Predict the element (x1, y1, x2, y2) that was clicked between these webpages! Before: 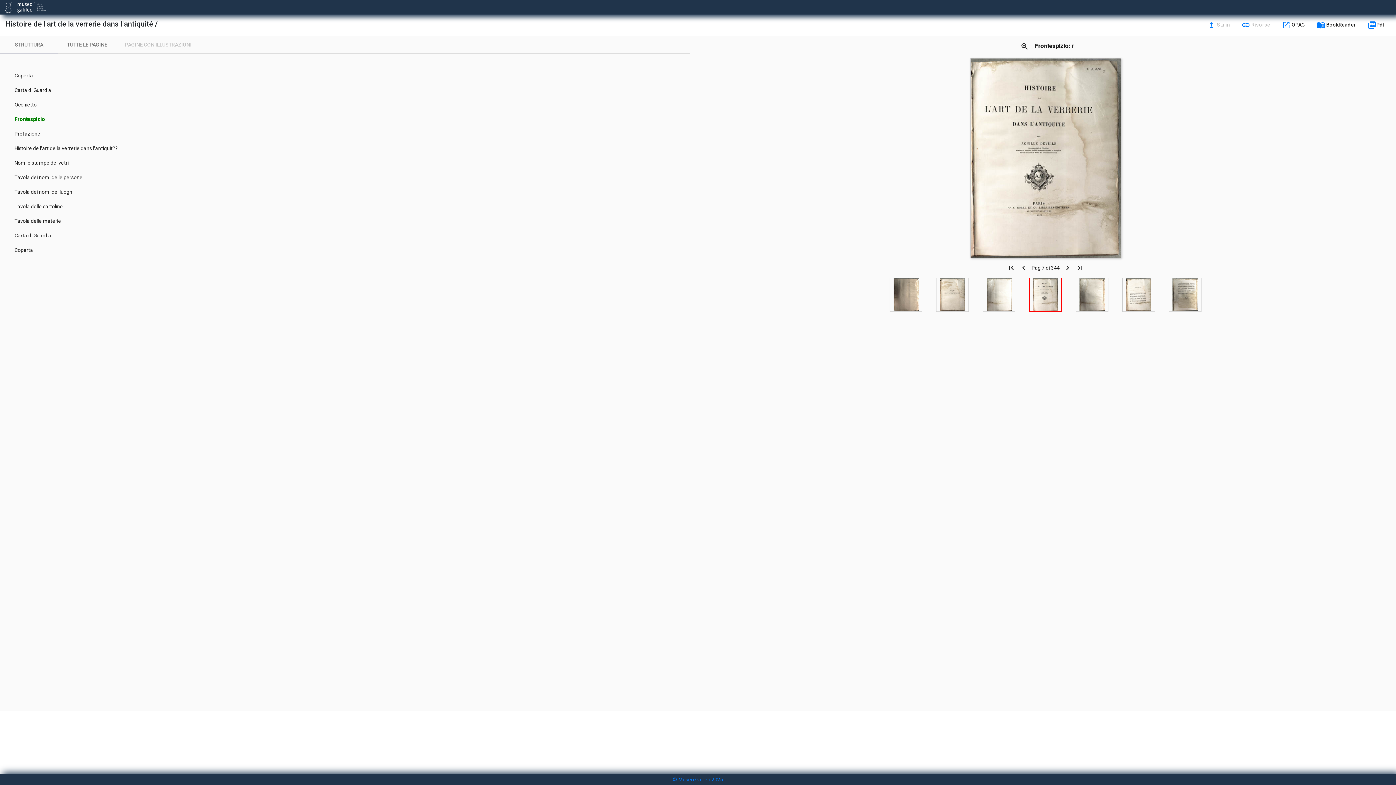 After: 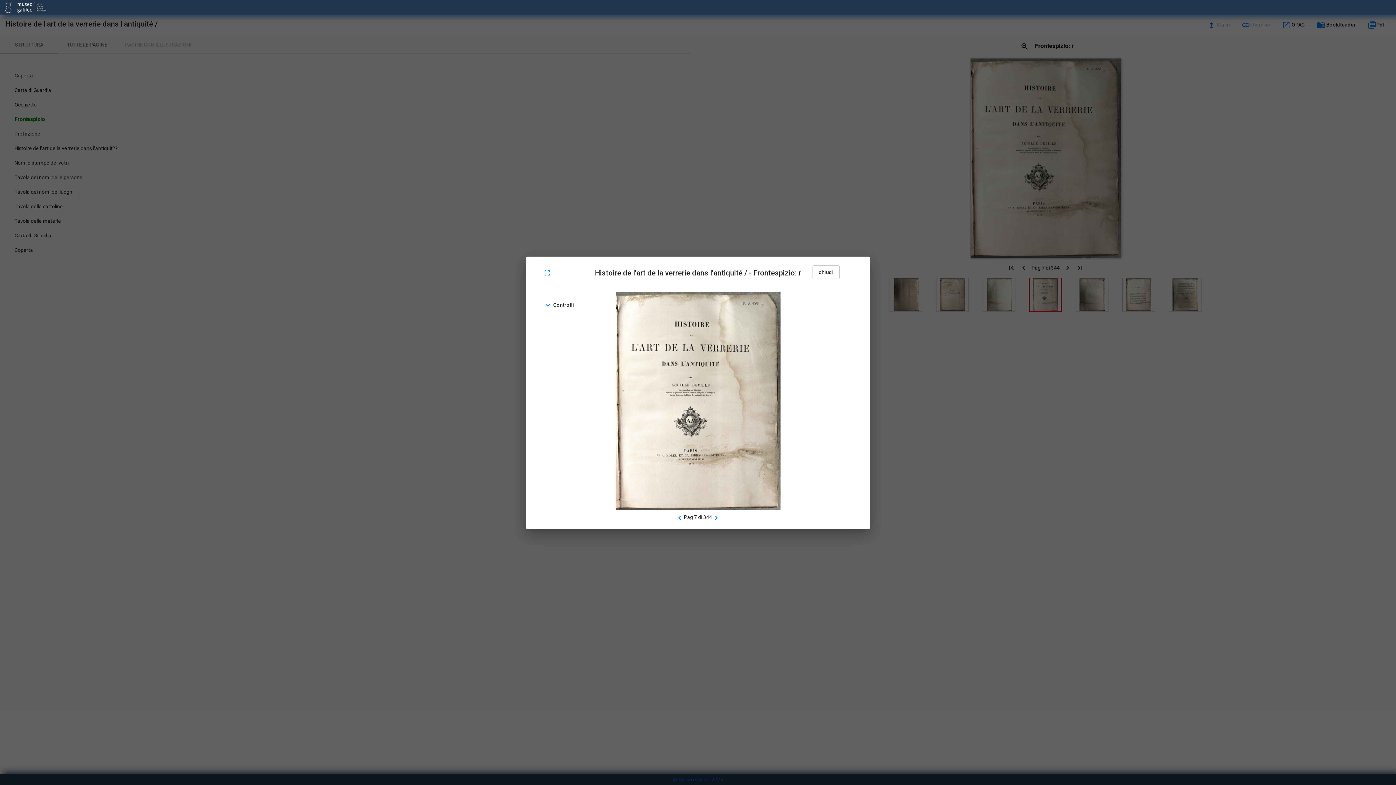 Action: label: zoom_in bbox: (1017, 38, 1032, 53)